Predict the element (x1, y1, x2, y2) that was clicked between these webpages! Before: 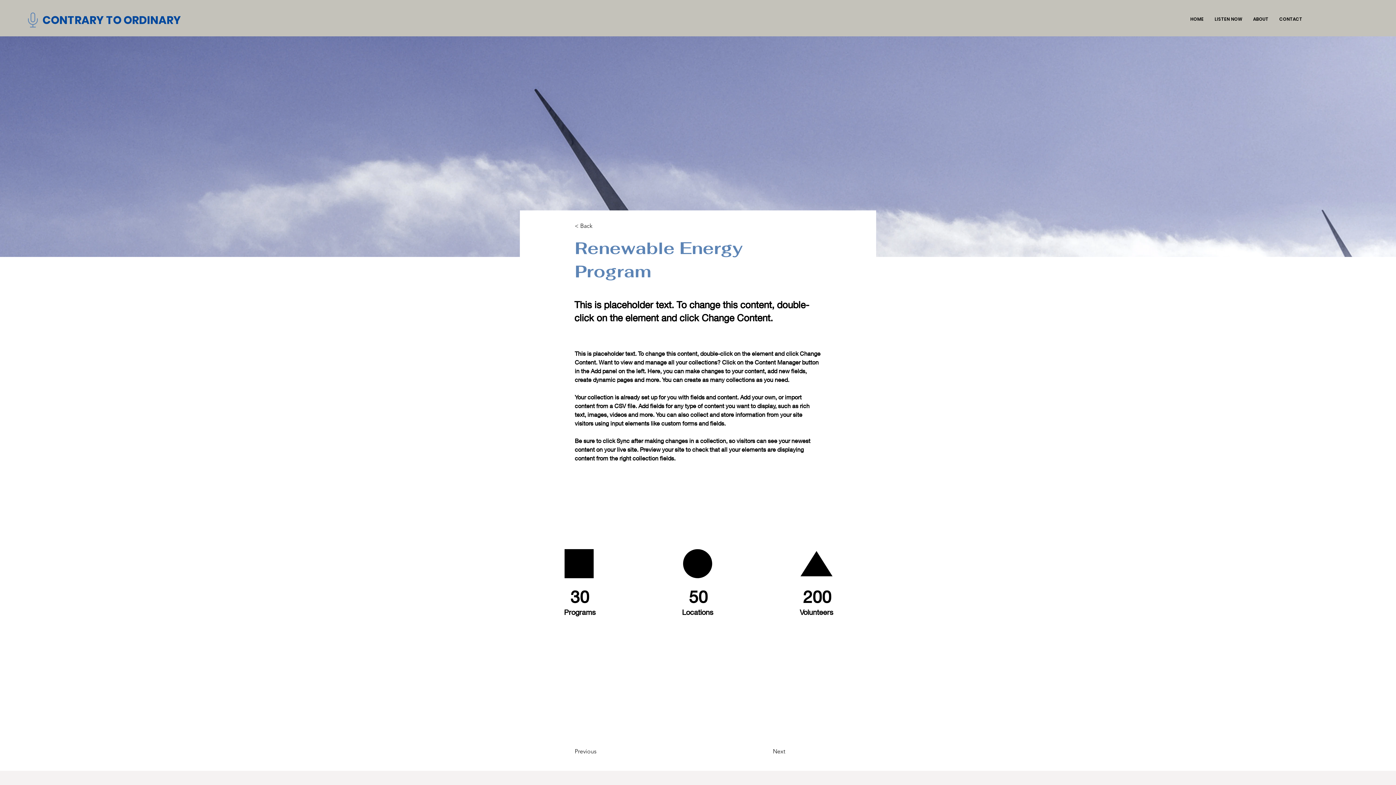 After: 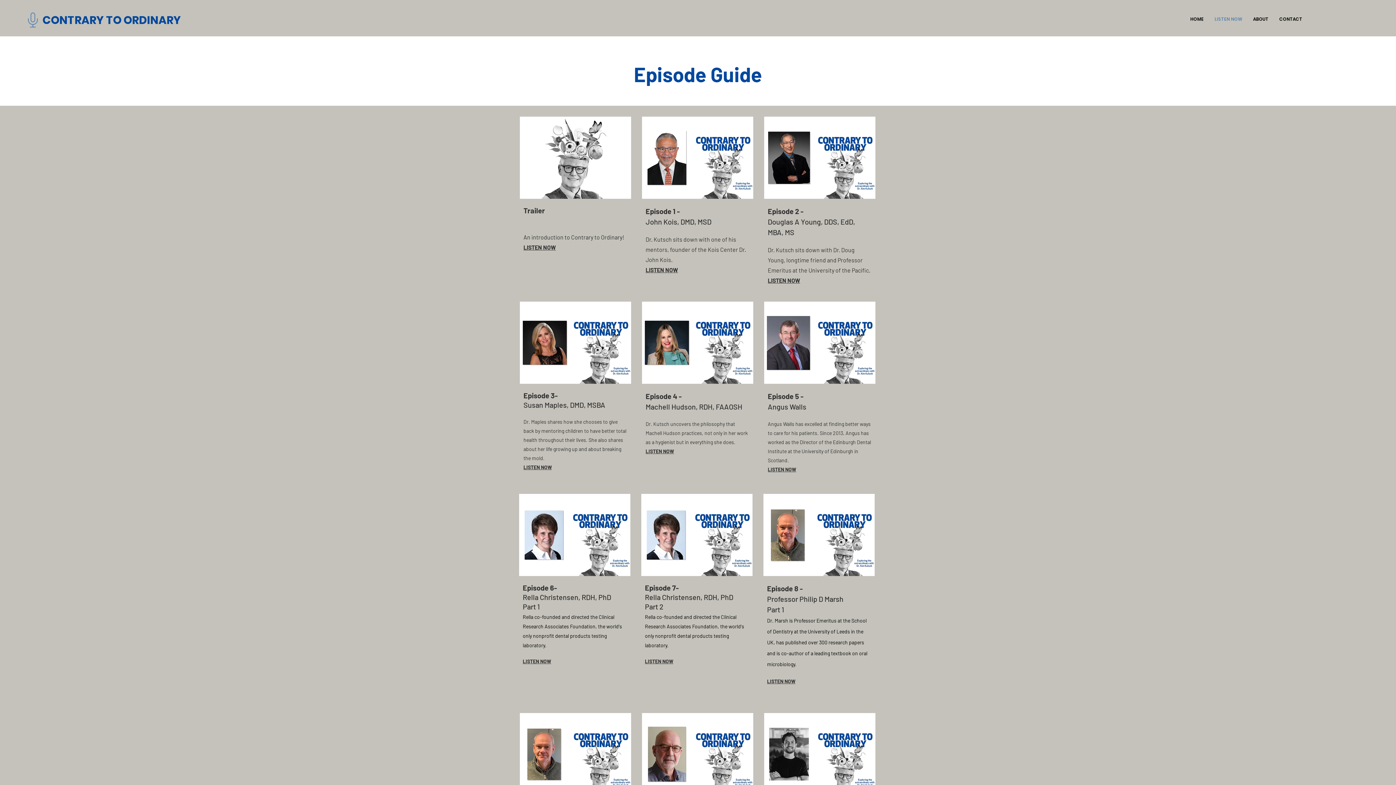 Action: bbox: (1209, 13, 1248, 25) label: LISTEN NOW